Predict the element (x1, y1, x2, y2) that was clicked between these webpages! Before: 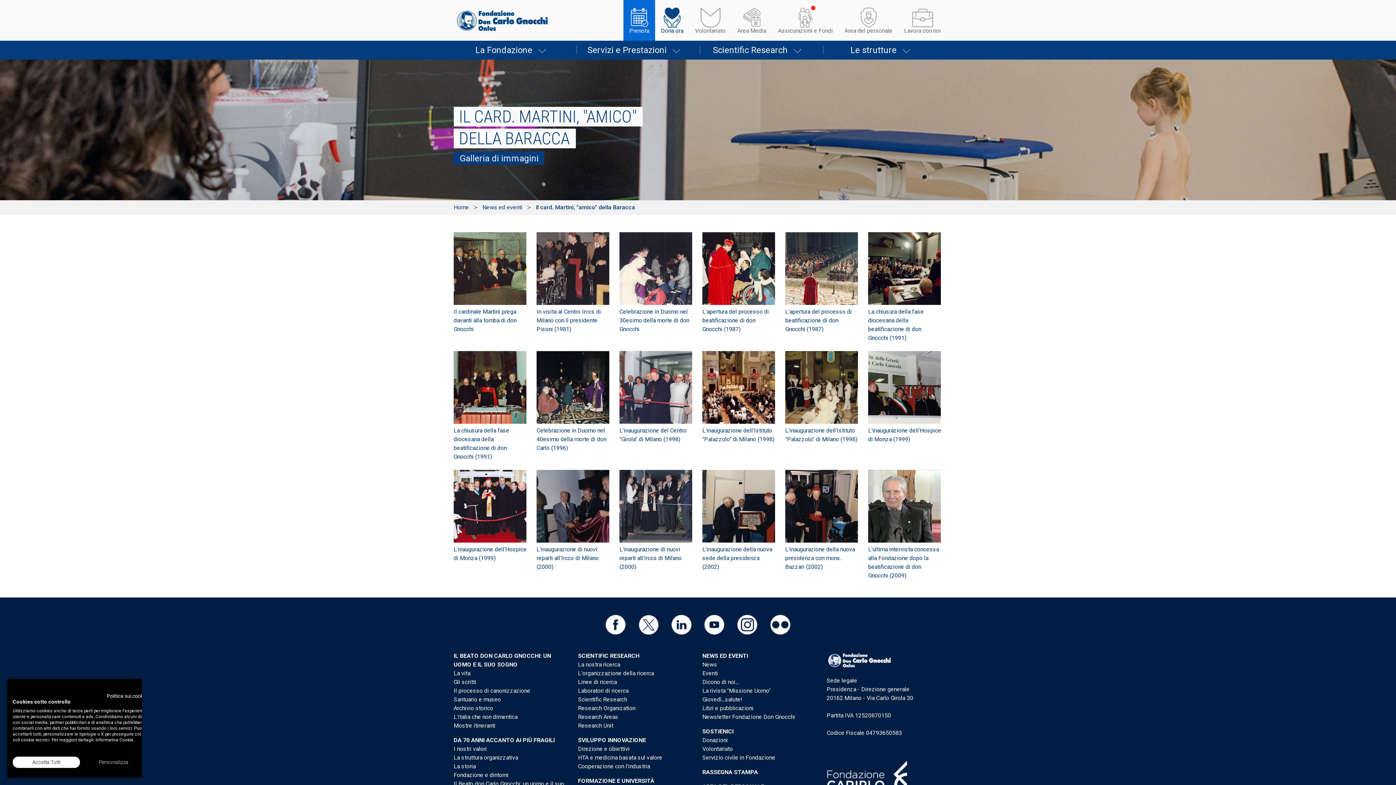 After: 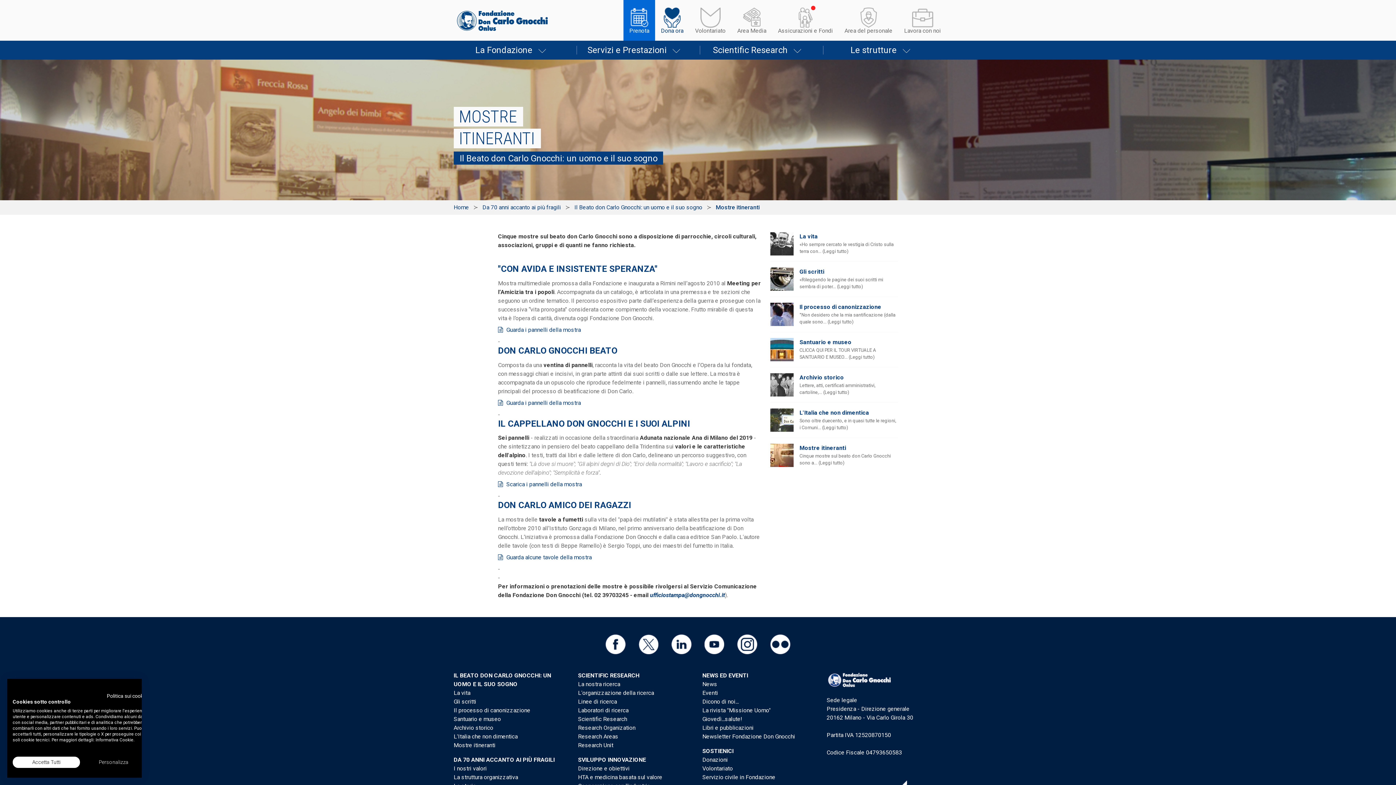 Action: bbox: (453, 722, 495, 729) label: Mostre itineranti